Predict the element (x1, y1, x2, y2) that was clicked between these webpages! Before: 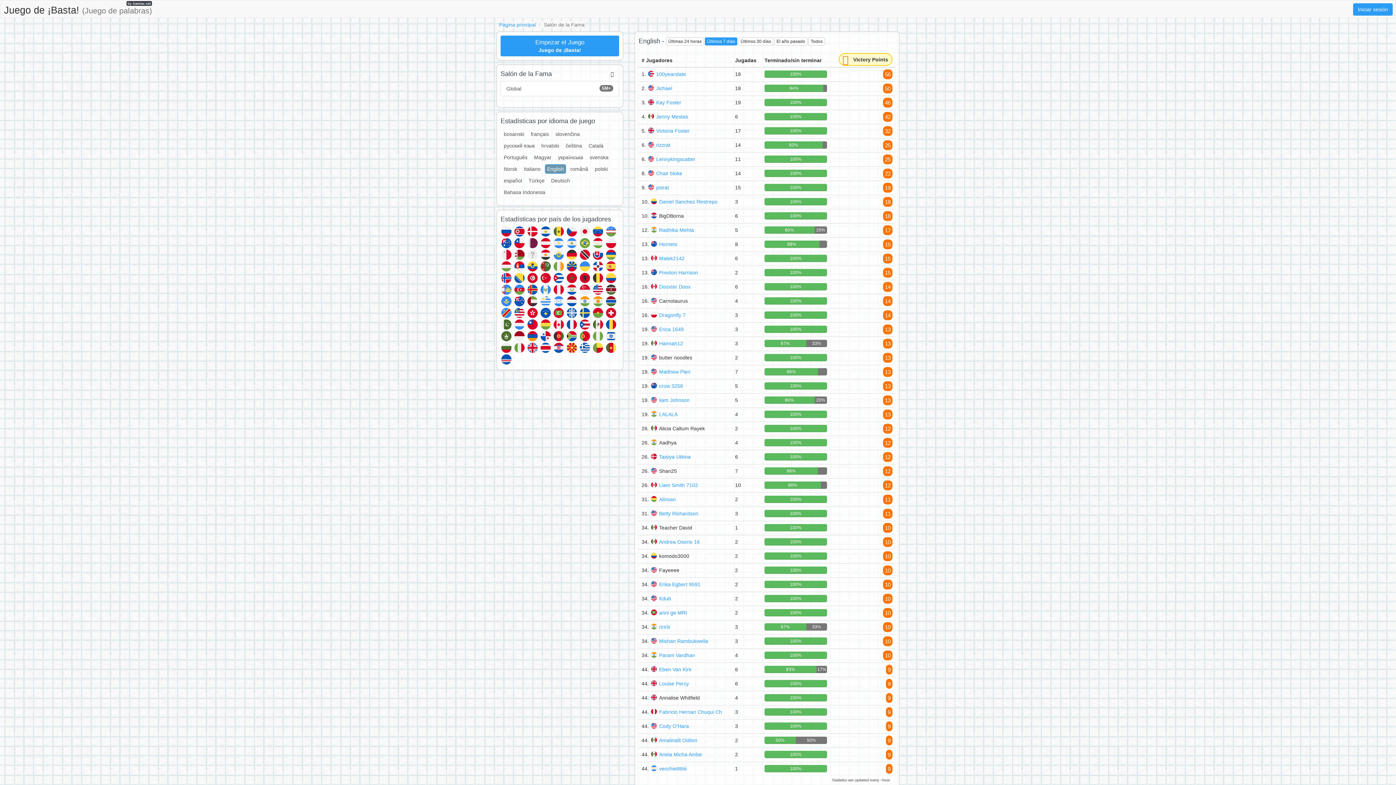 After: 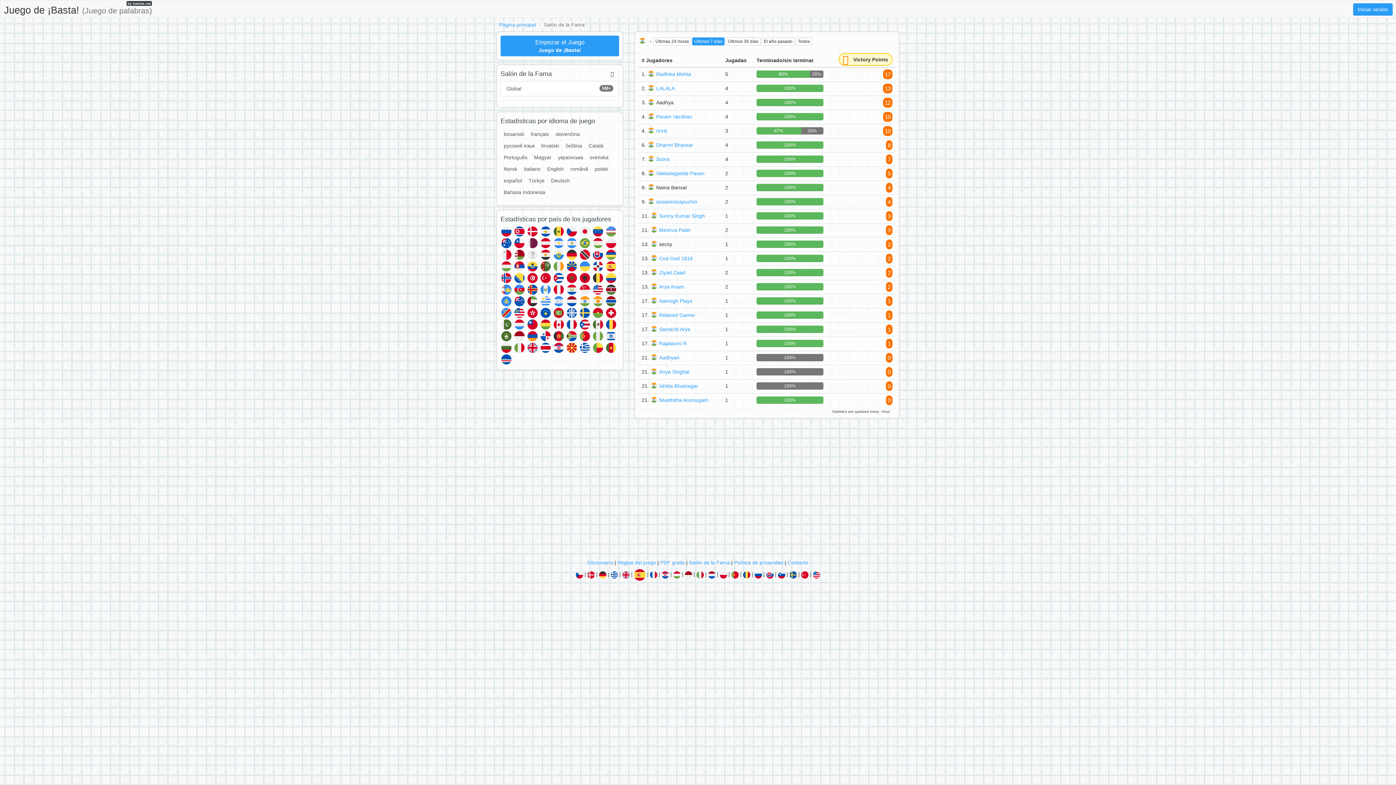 Action: bbox: (579, 298, 592, 304)